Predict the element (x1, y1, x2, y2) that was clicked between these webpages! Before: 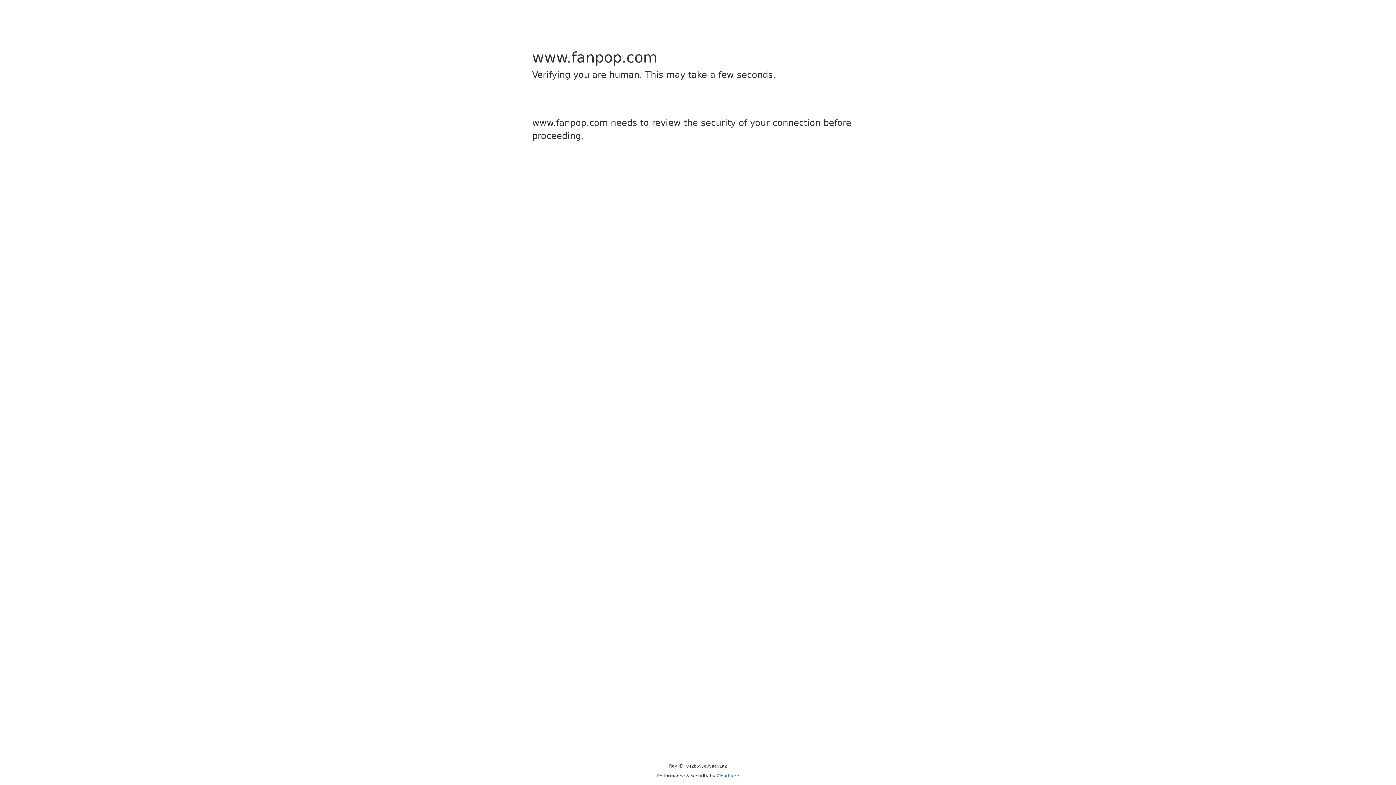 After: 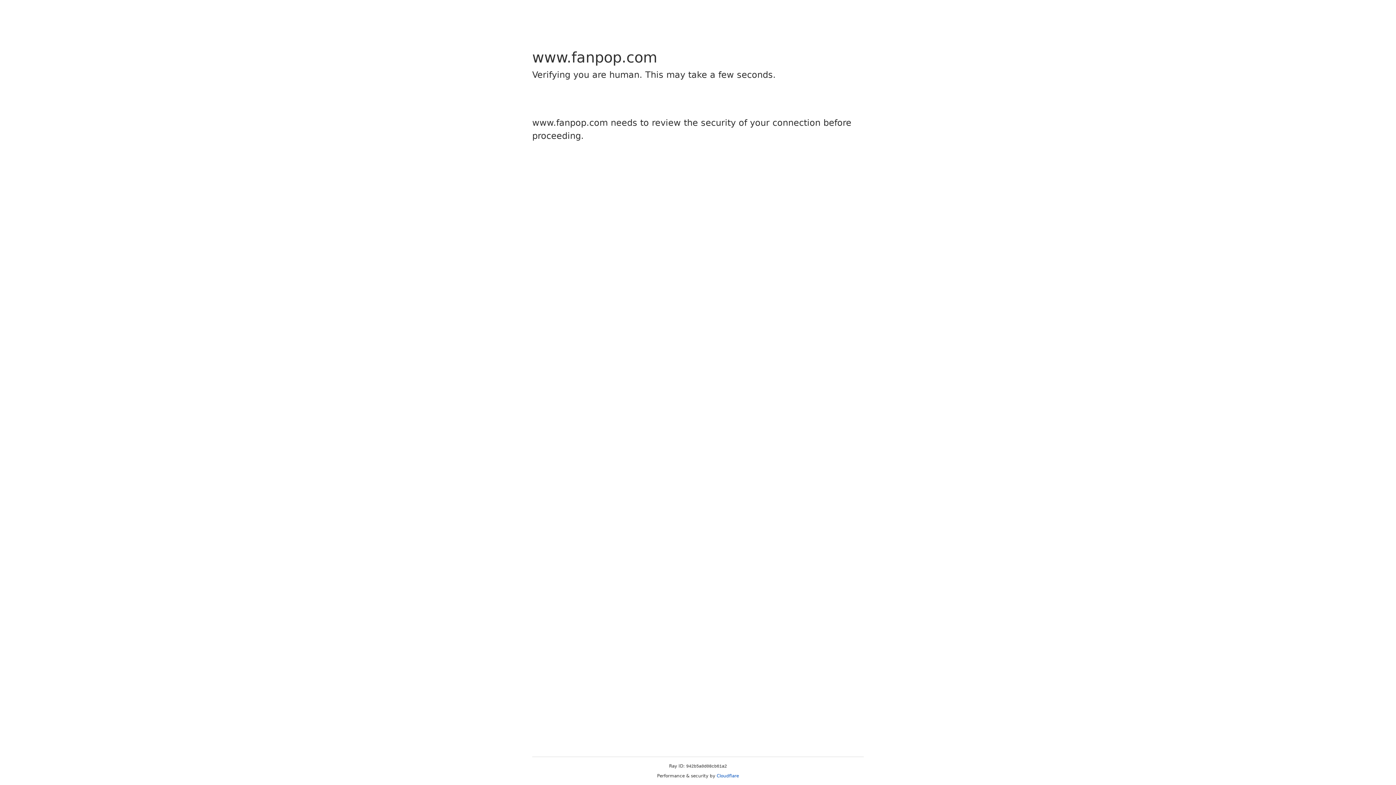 Action: bbox: (716, 773, 739, 778) label: Cloudflare